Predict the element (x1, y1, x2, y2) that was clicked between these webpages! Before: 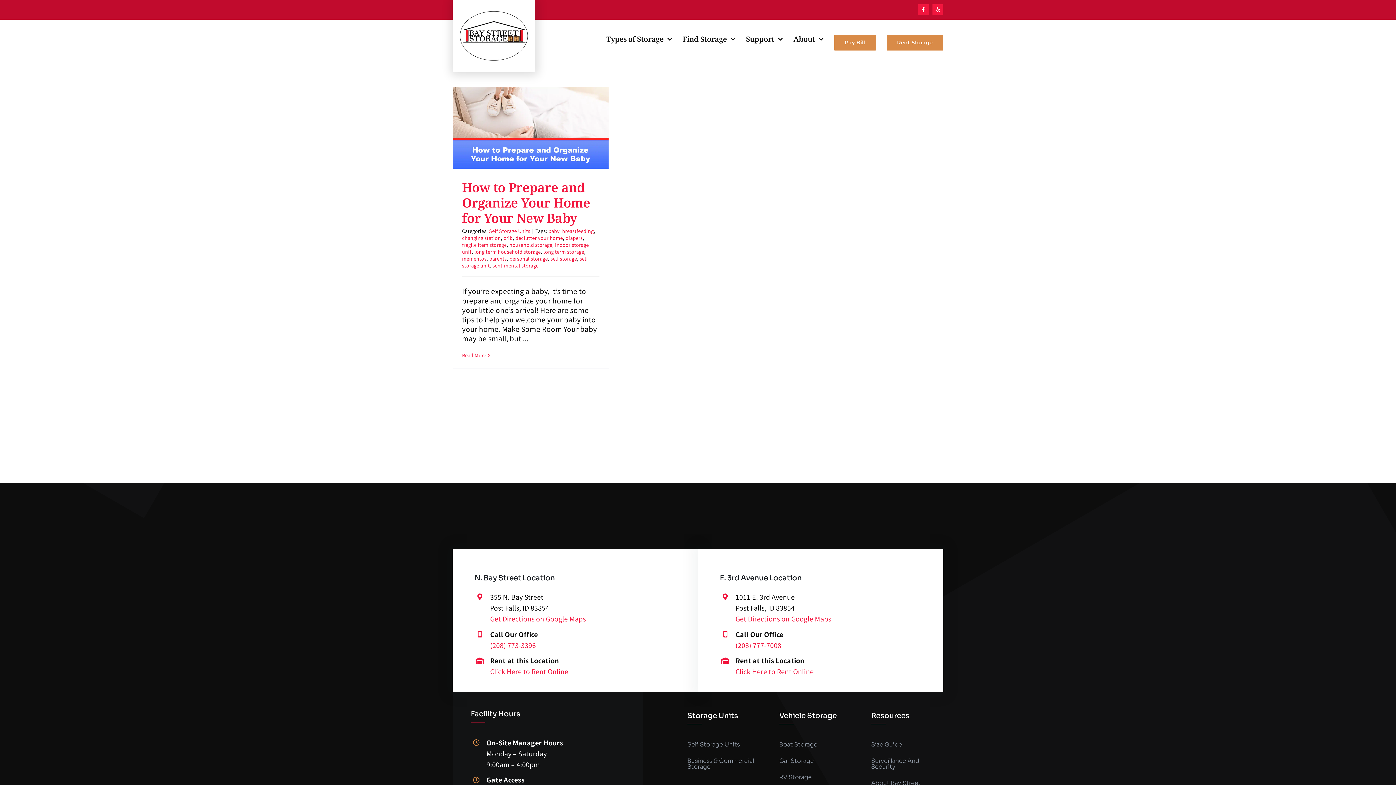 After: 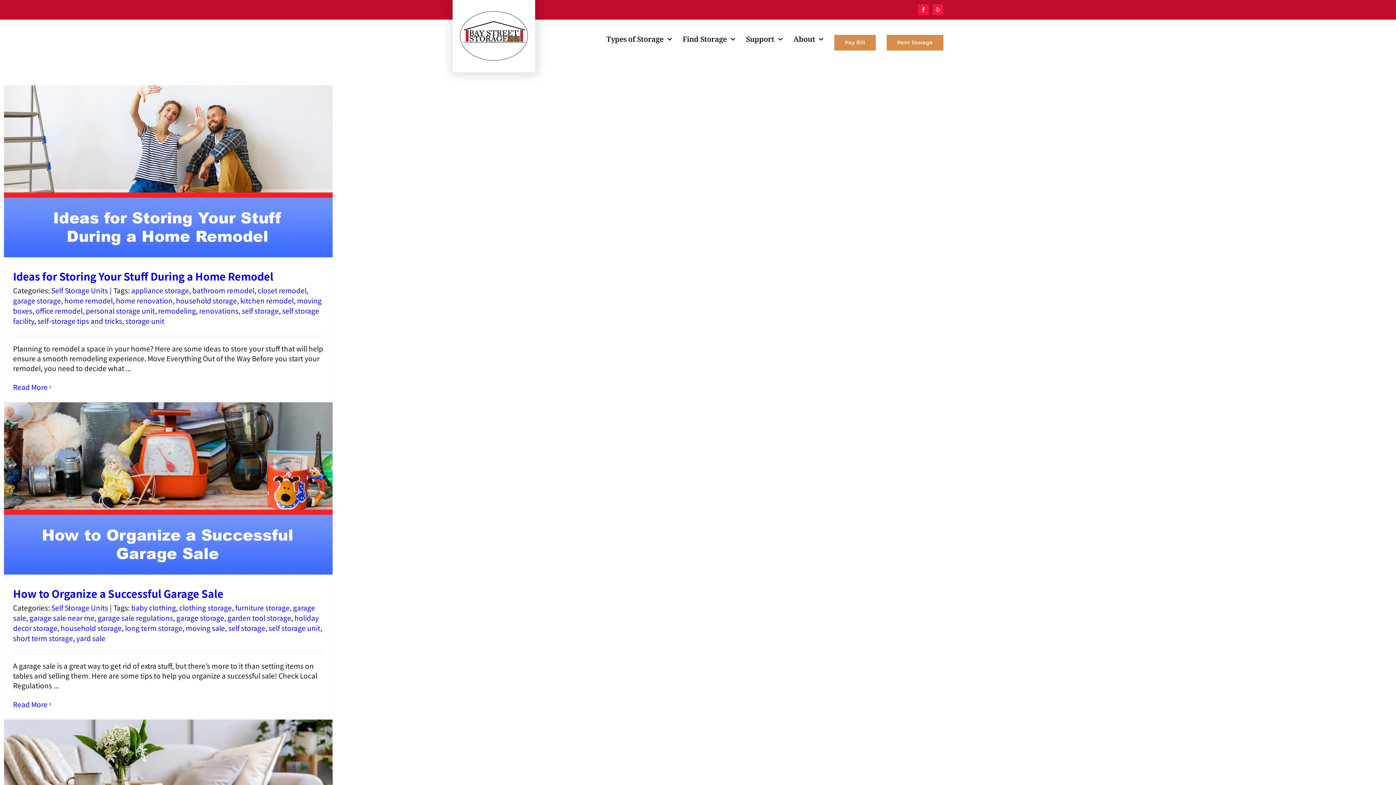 Action: label: household storage bbox: (509, 241, 552, 248)